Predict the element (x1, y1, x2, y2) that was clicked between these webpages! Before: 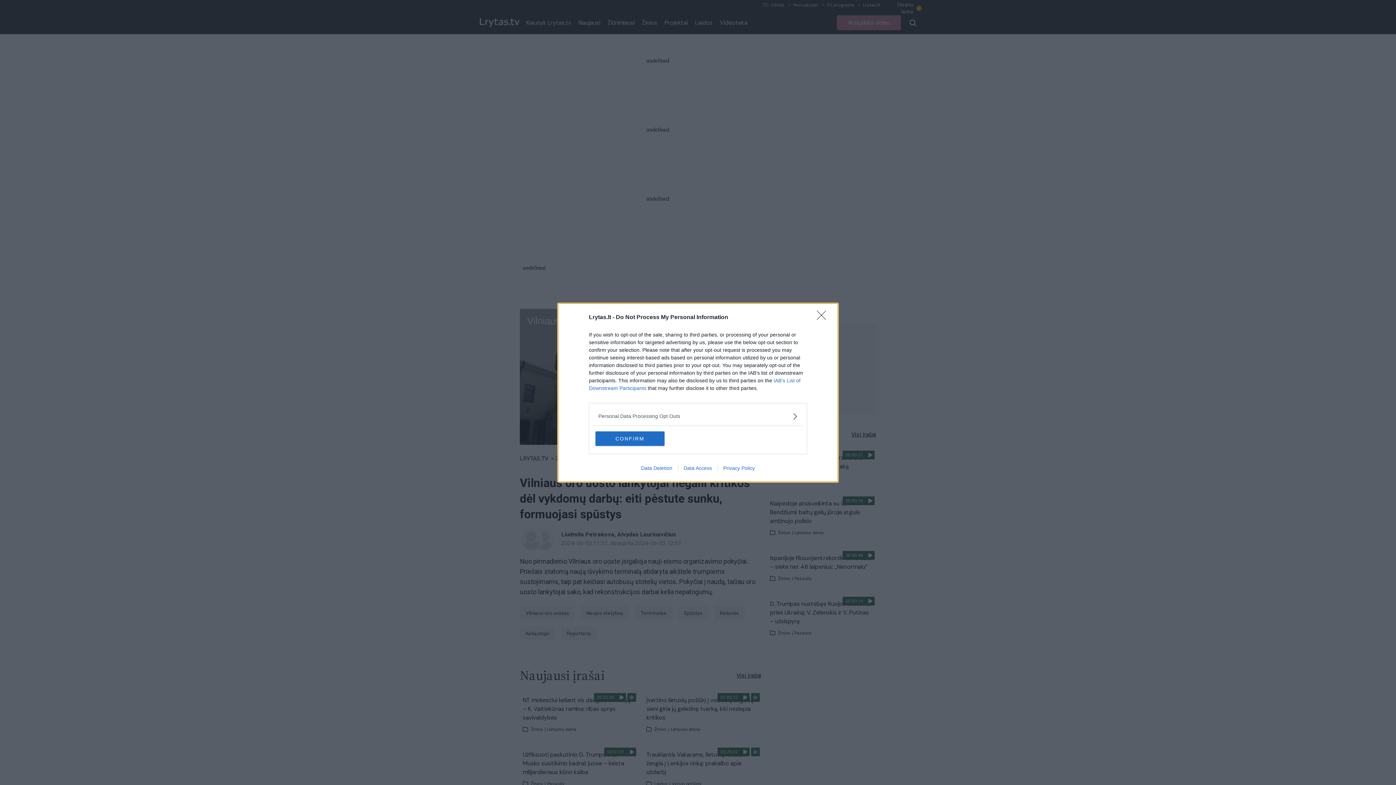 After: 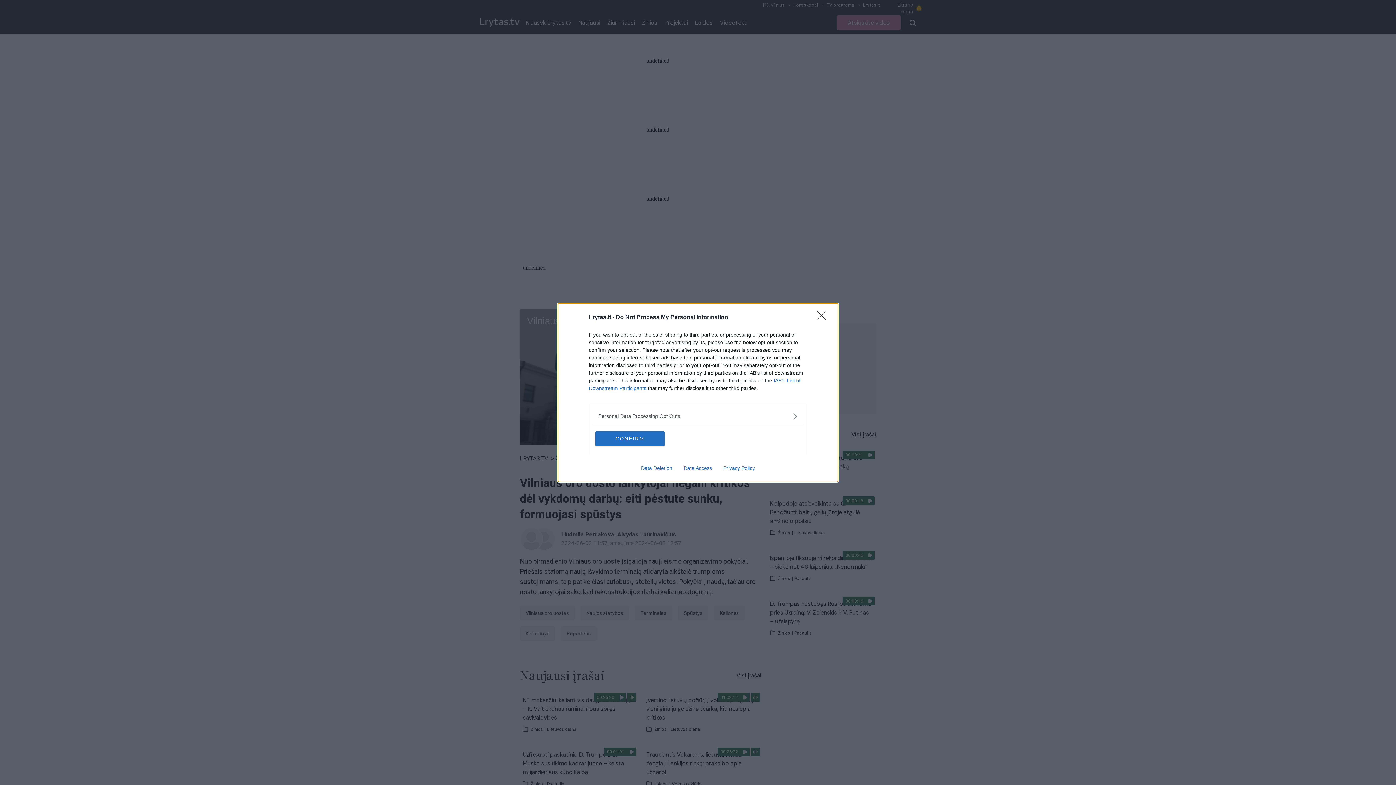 Action: bbox: (678, 465, 717, 471) label: Data Access